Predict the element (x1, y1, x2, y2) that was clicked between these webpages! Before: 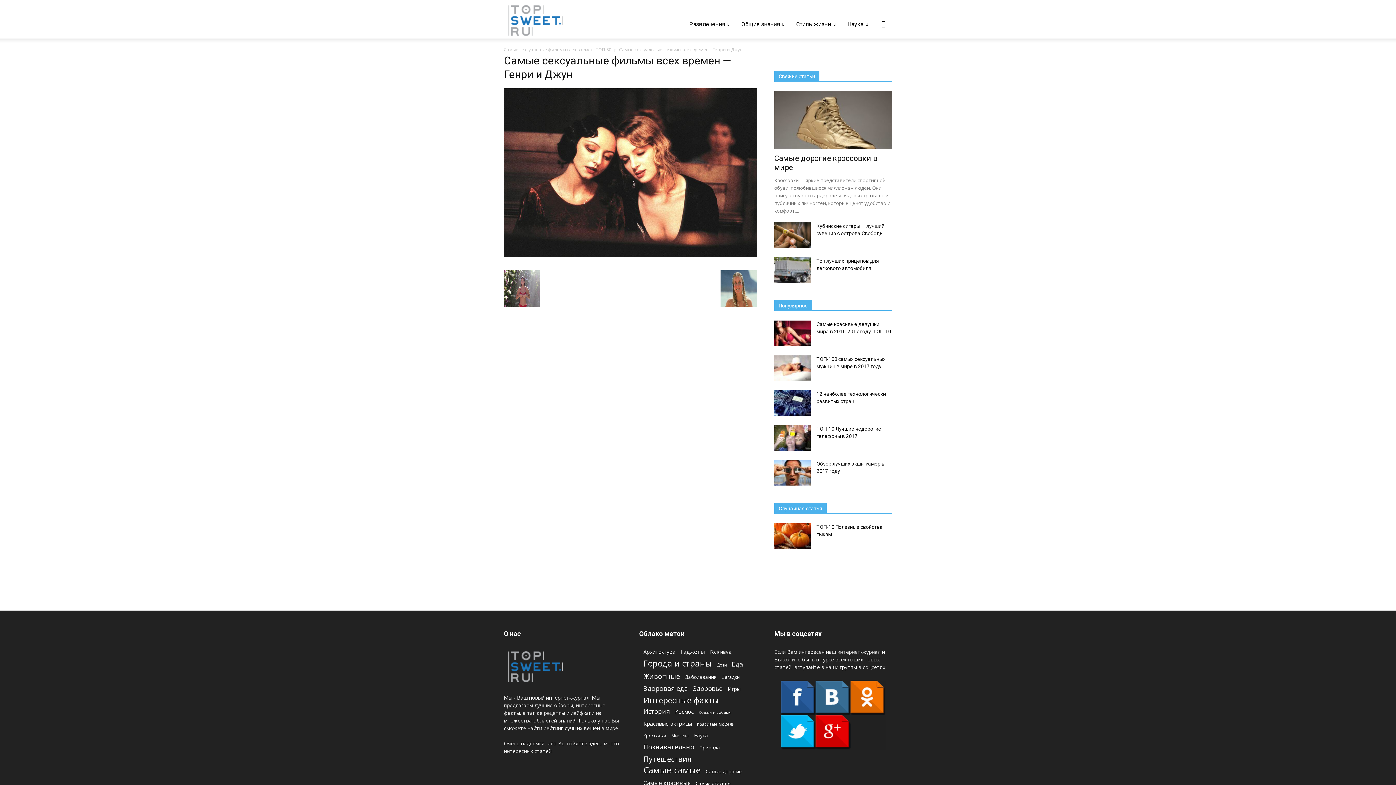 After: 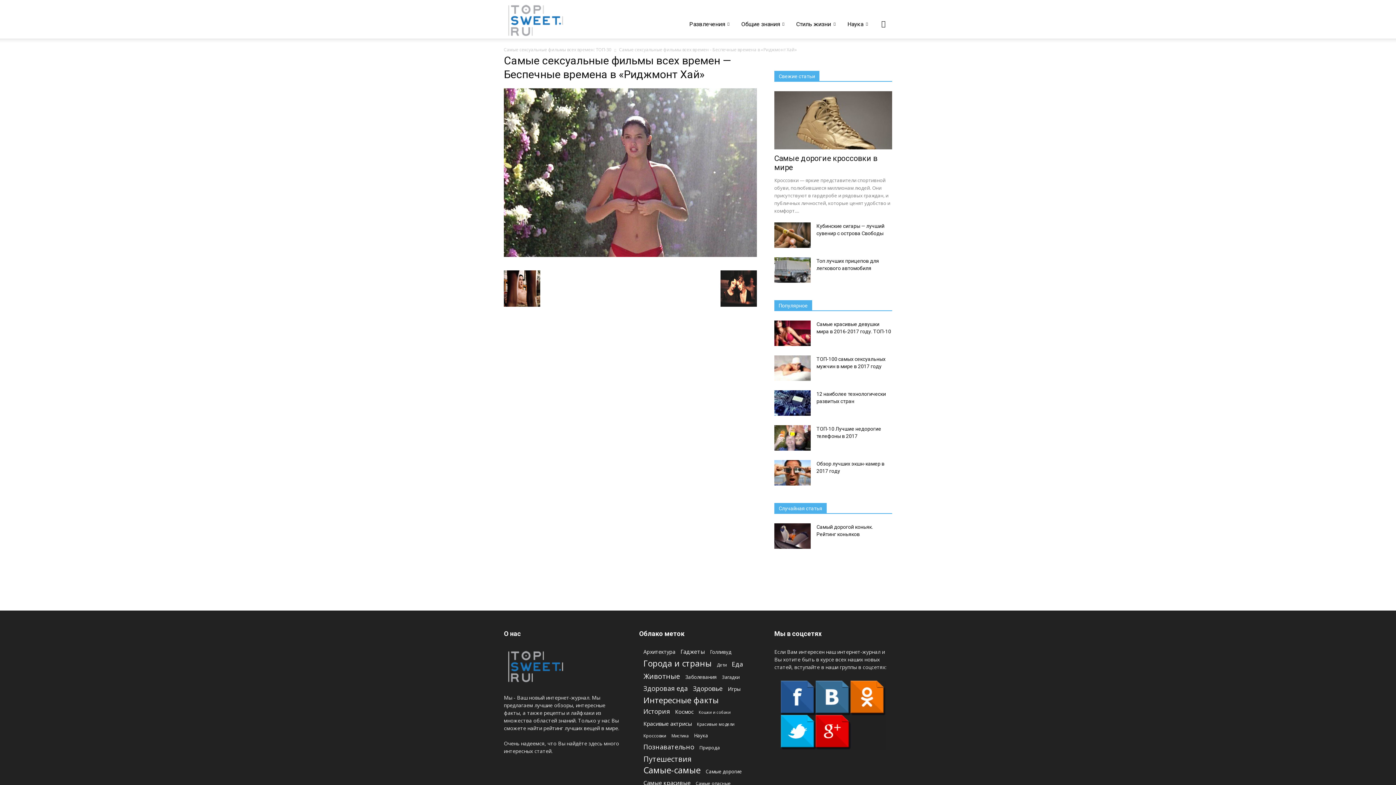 Action: bbox: (504, 302, 540, 307)